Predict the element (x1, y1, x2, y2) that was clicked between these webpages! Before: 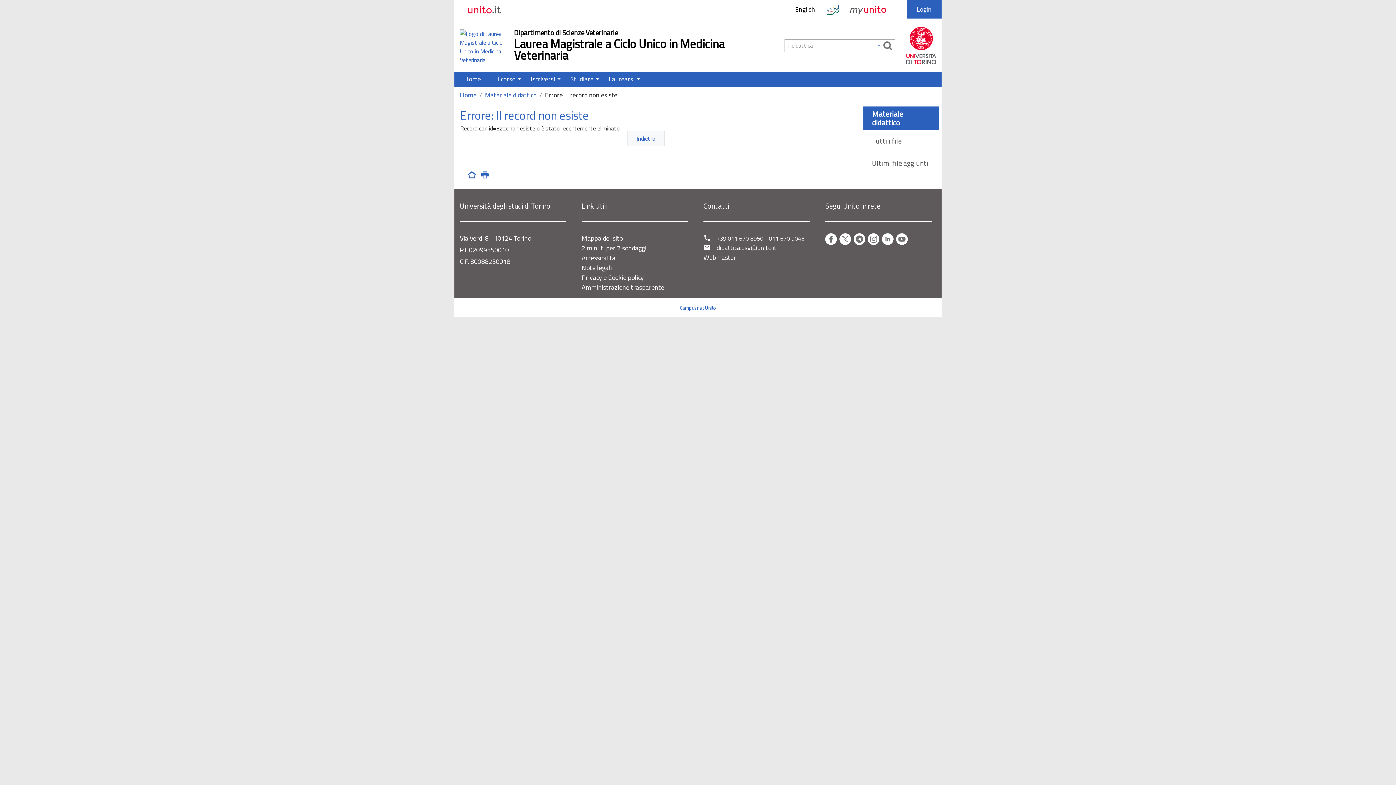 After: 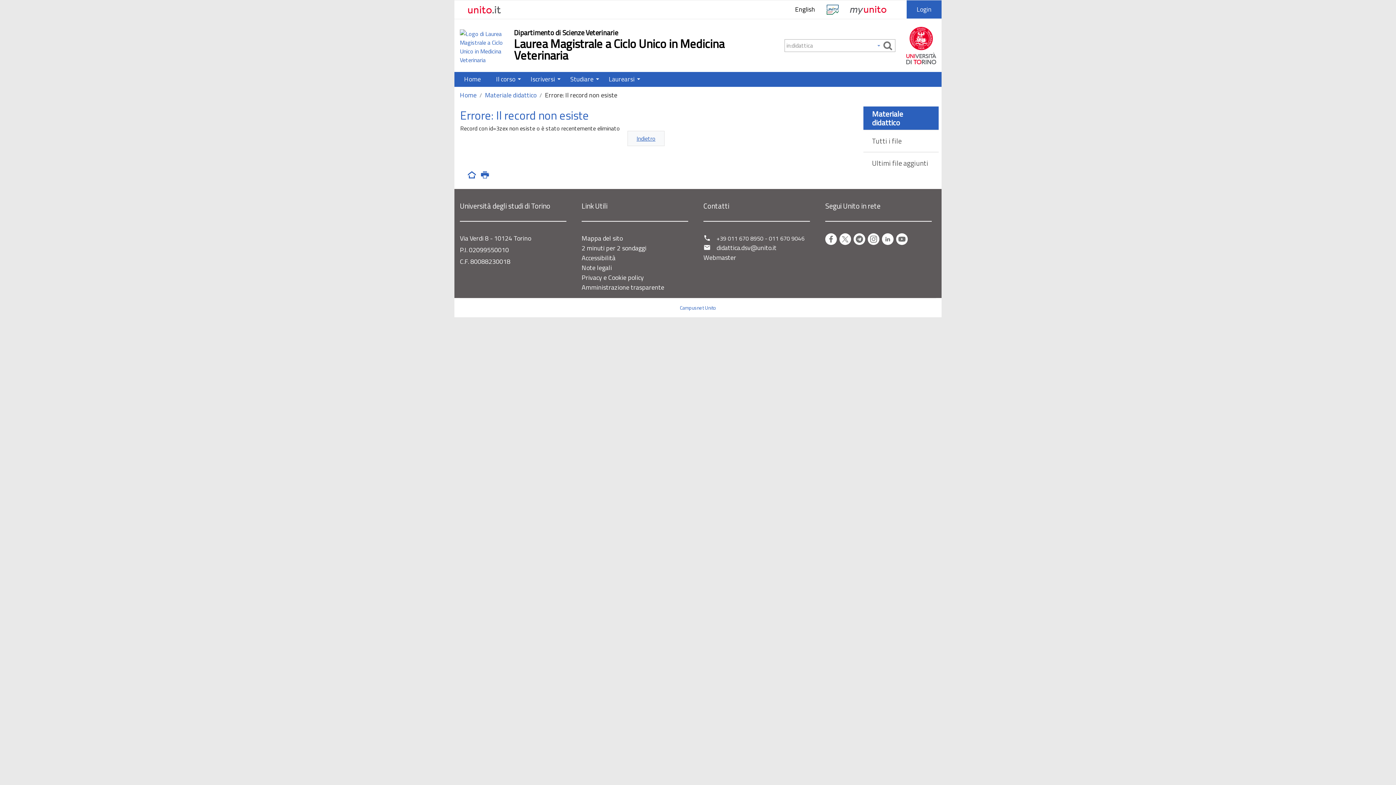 Action: bbox: (853, 233, 865, 245) label: Telegram